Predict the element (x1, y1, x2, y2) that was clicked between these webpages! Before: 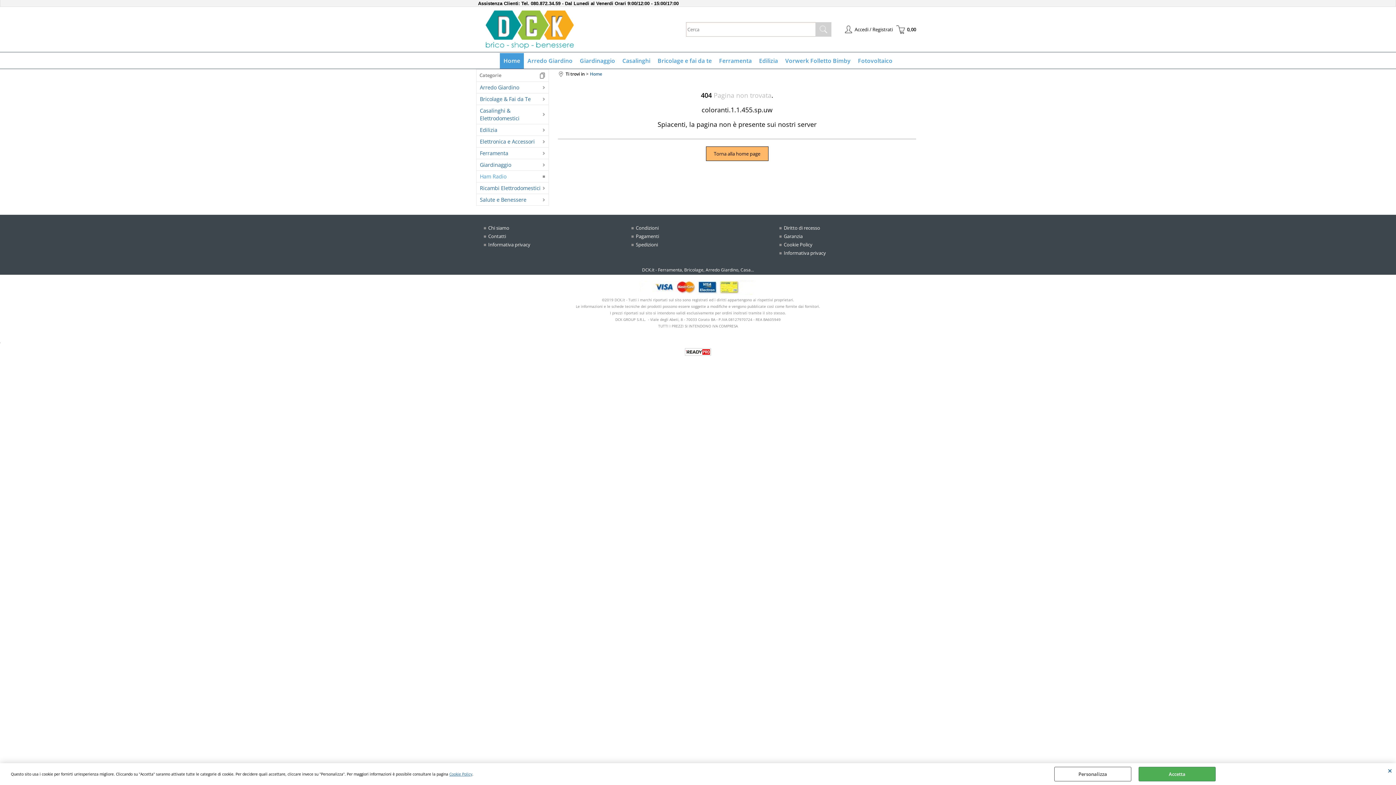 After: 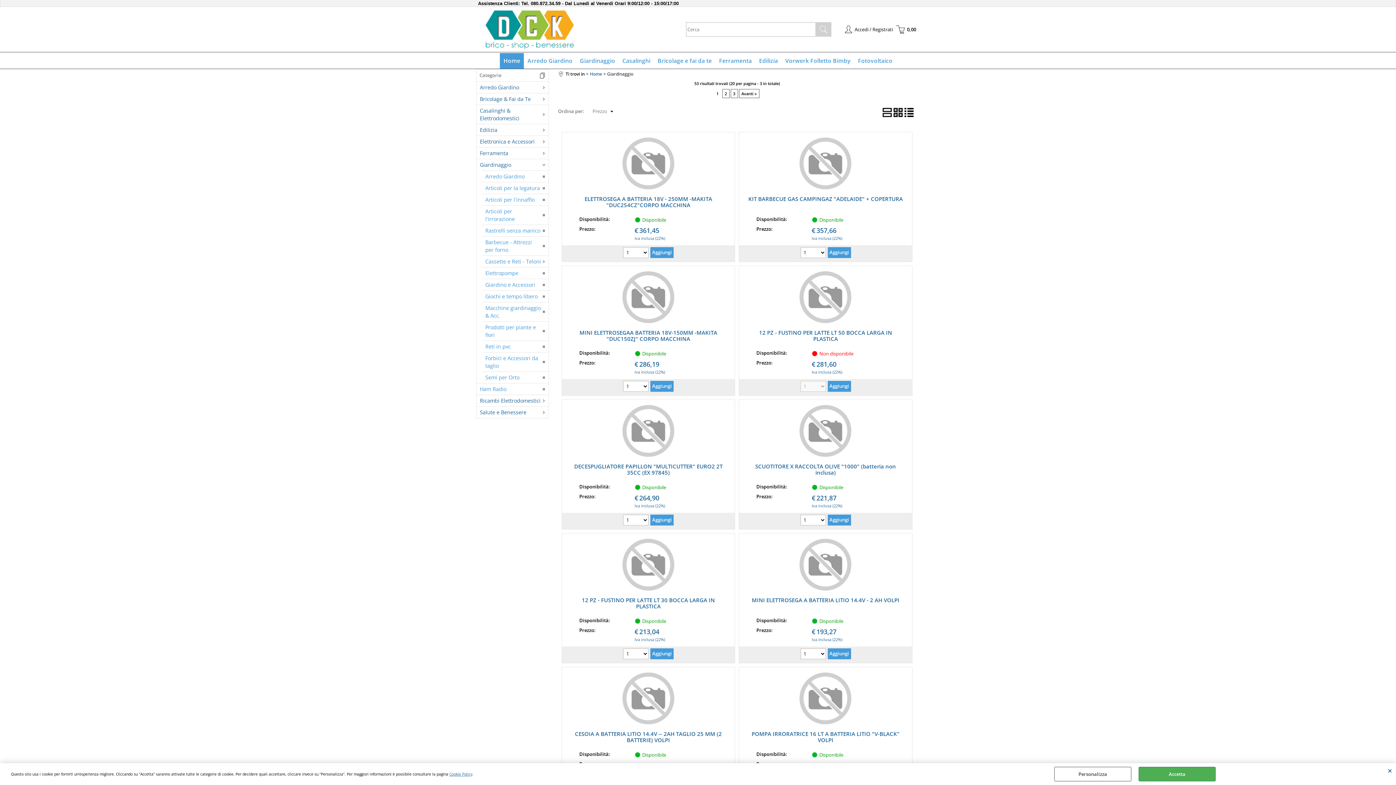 Action: bbox: (476, 159, 548, 170) label: Giardinaggio